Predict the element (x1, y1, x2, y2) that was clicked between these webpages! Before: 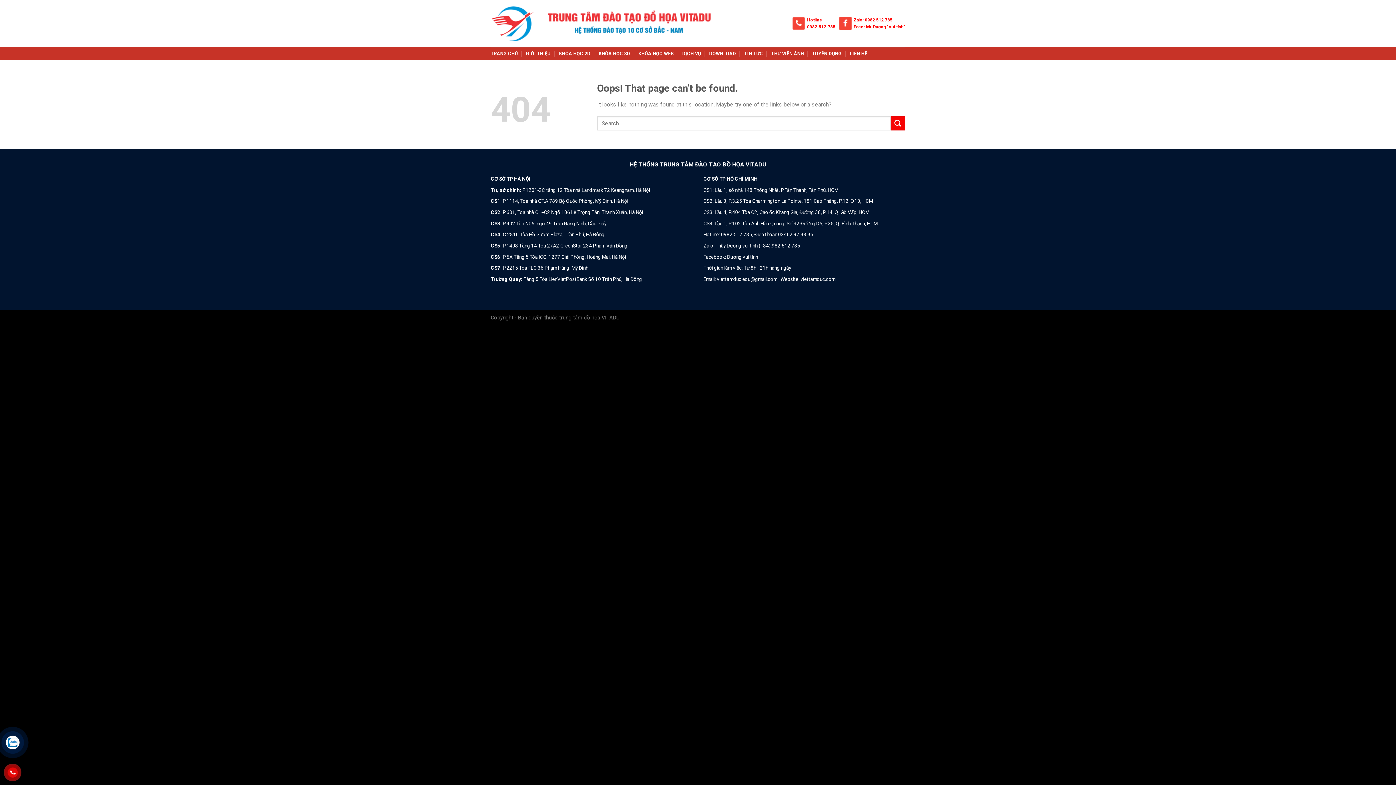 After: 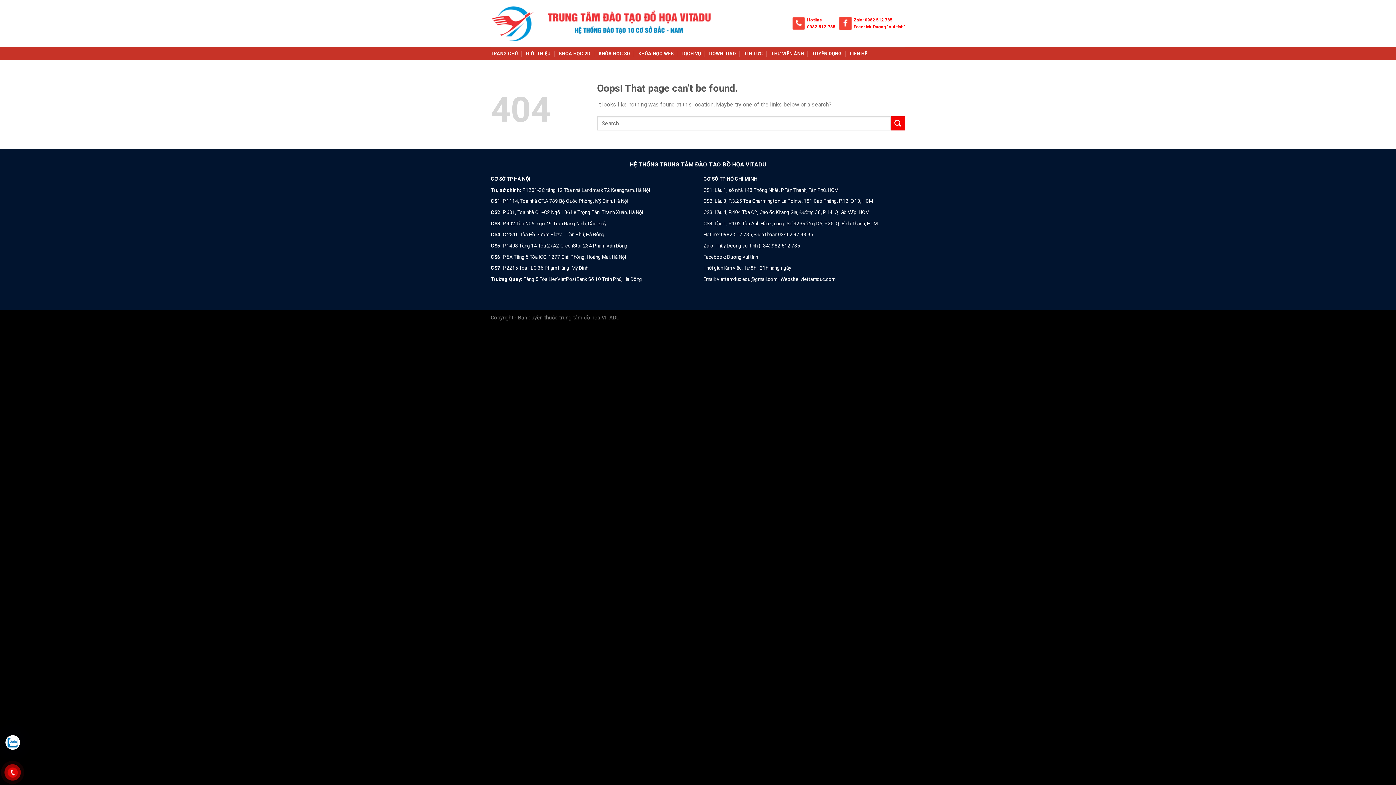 Action: label: Hotline bbox: (807, 17, 822, 22)